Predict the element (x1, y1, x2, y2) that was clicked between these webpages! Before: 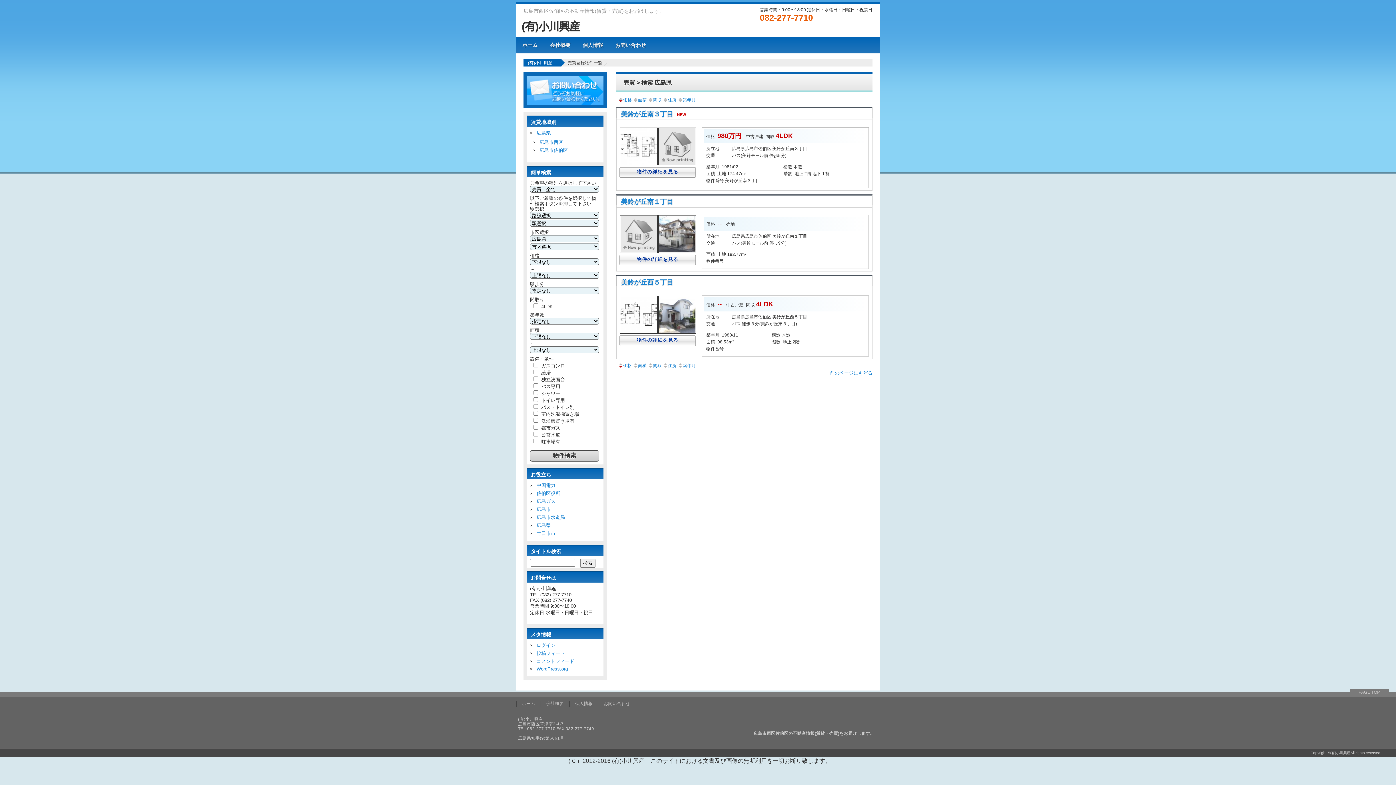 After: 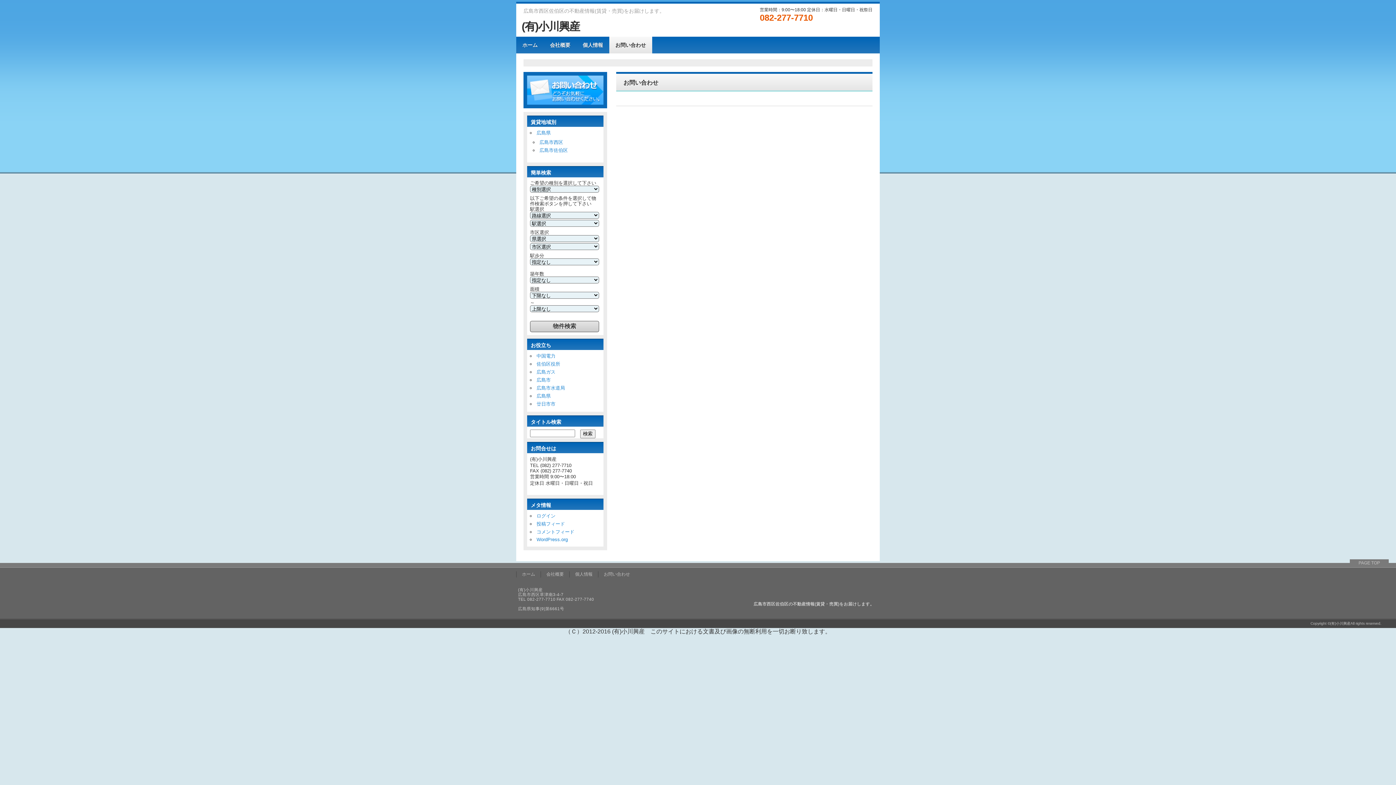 Action: bbox: (527, 99, 603, 104)